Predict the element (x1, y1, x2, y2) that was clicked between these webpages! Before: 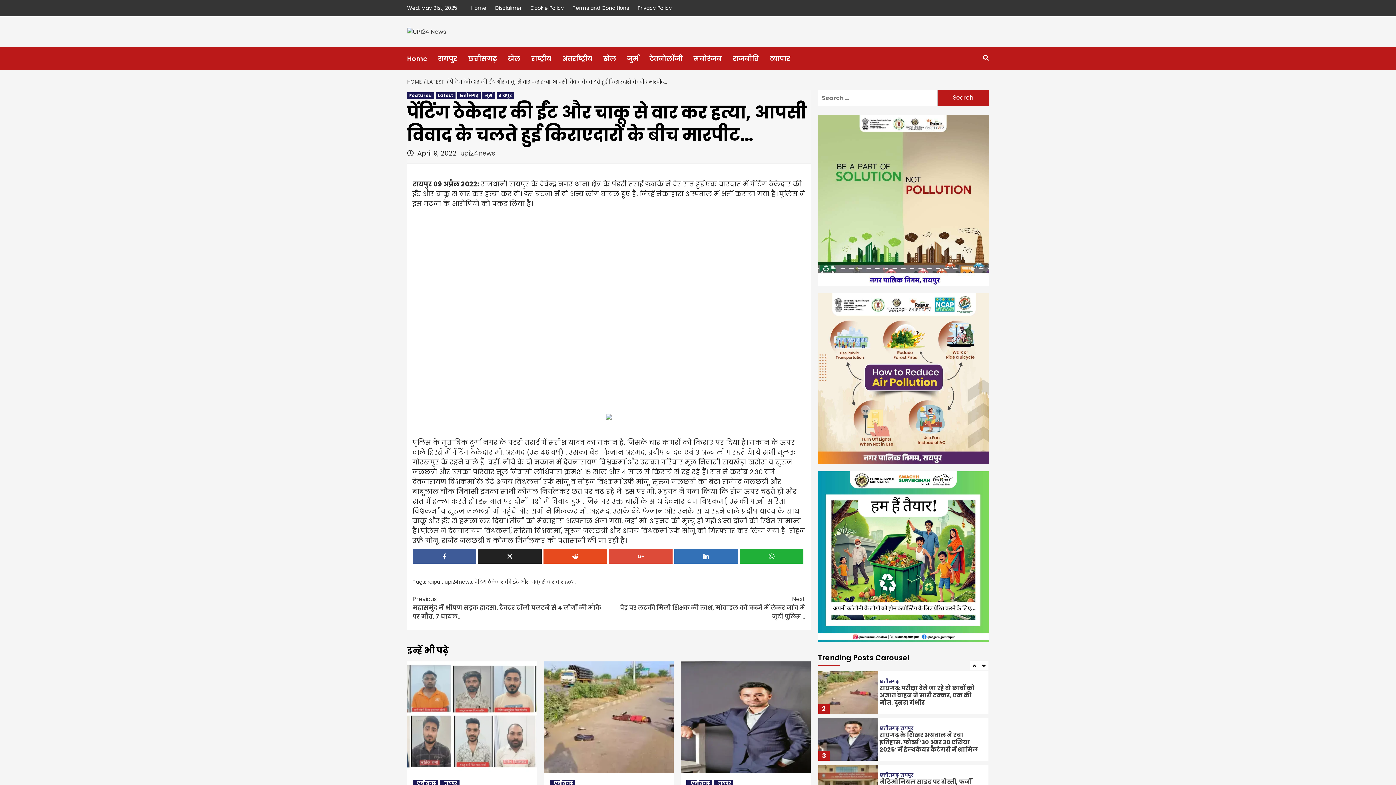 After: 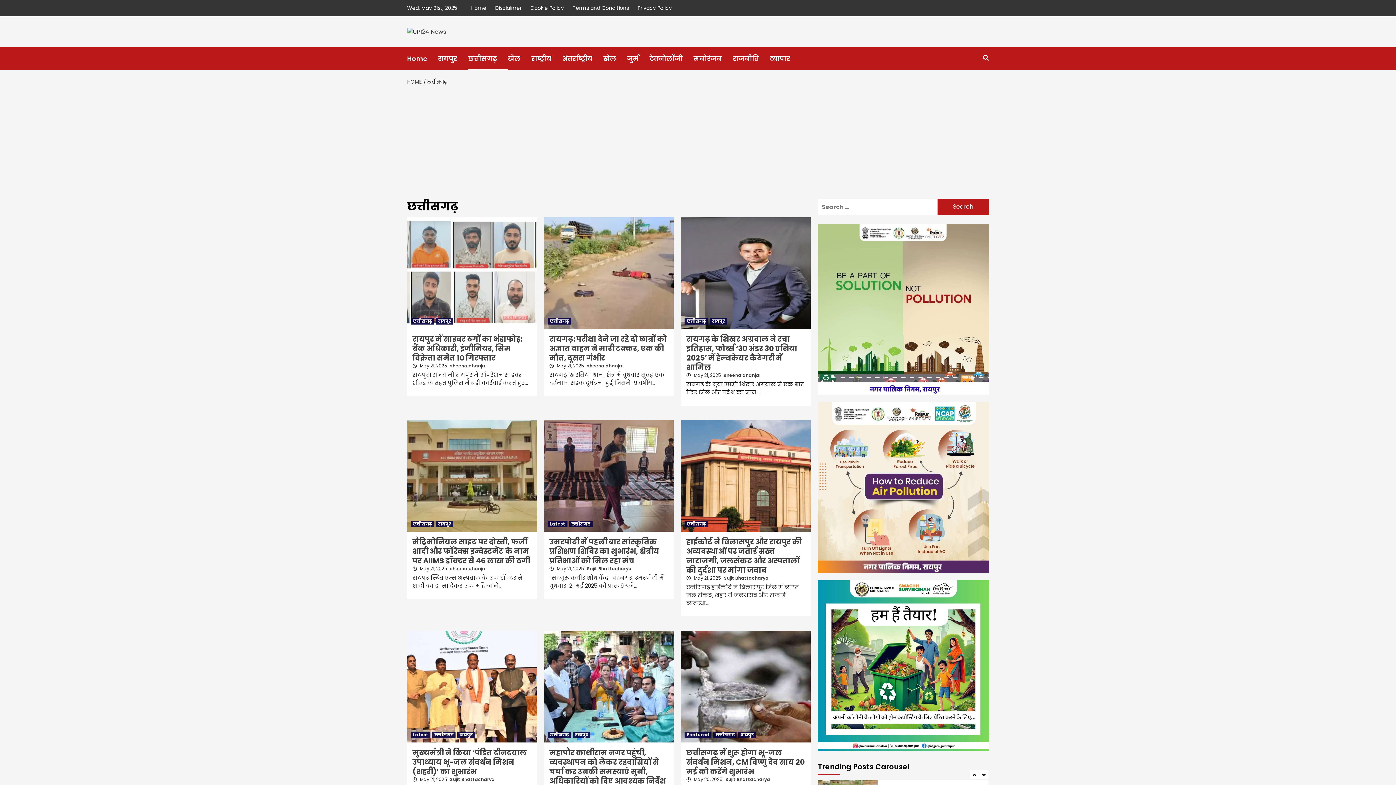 Action: bbox: (412, 780, 438, 786) label: छत्तीसगढ़